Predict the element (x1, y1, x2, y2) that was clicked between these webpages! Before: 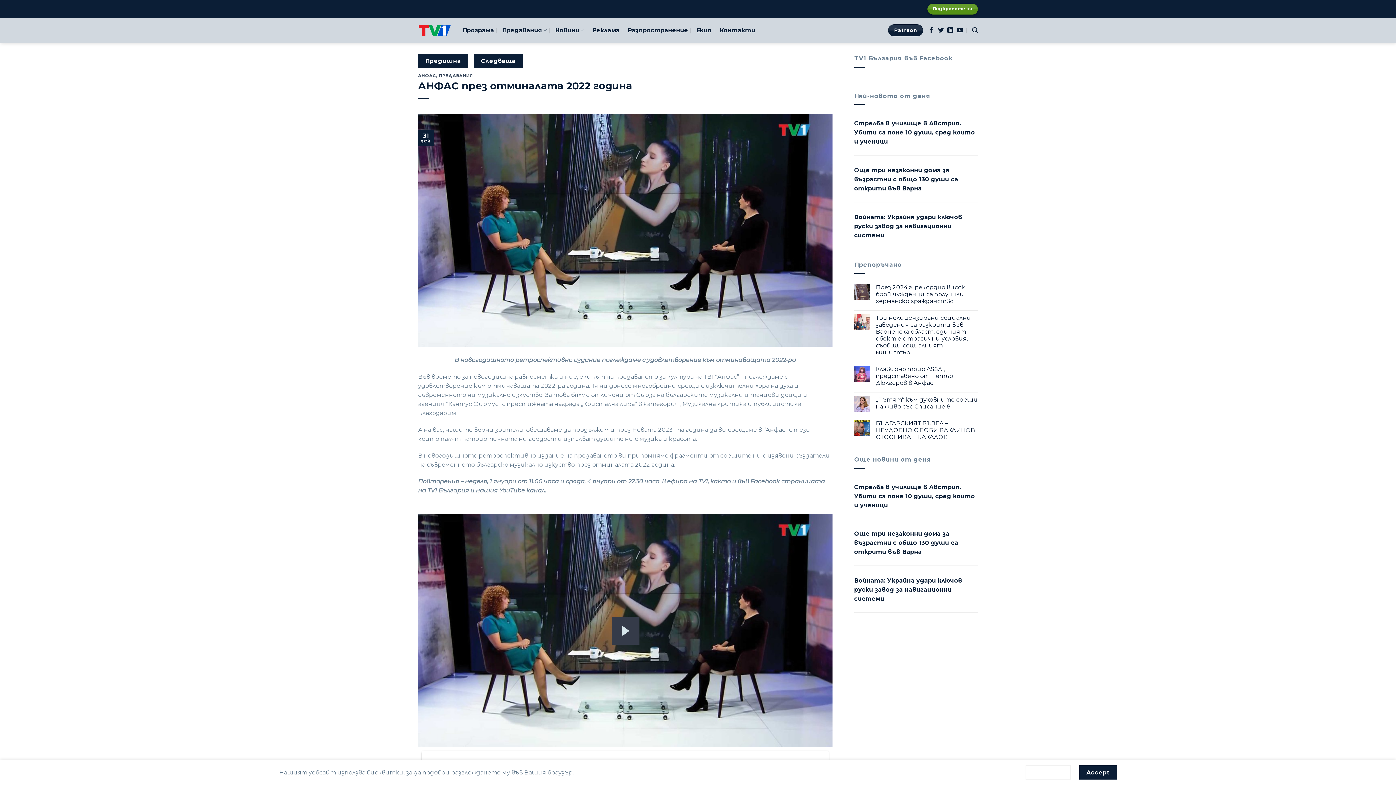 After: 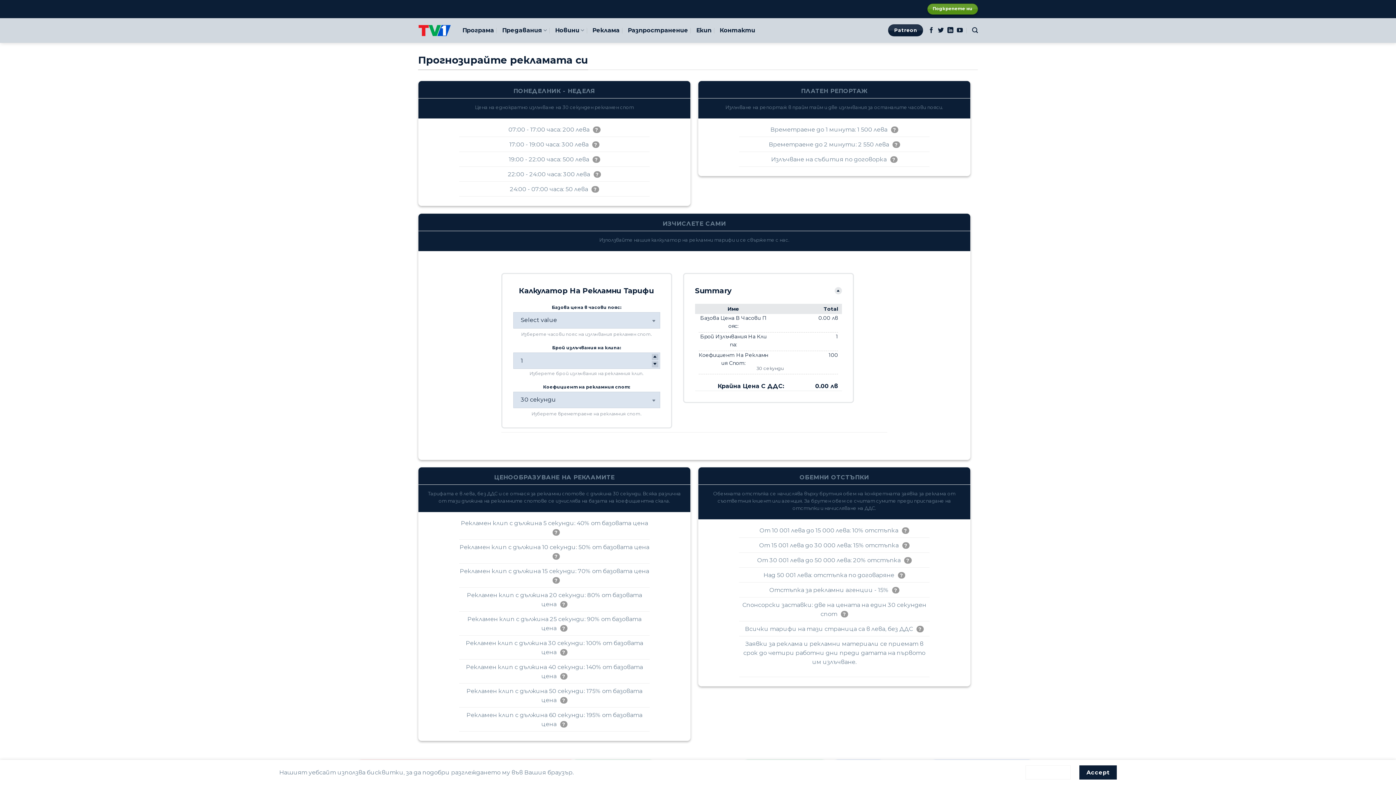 Action: label: Реклама bbox: (592, 22, 619, 38)